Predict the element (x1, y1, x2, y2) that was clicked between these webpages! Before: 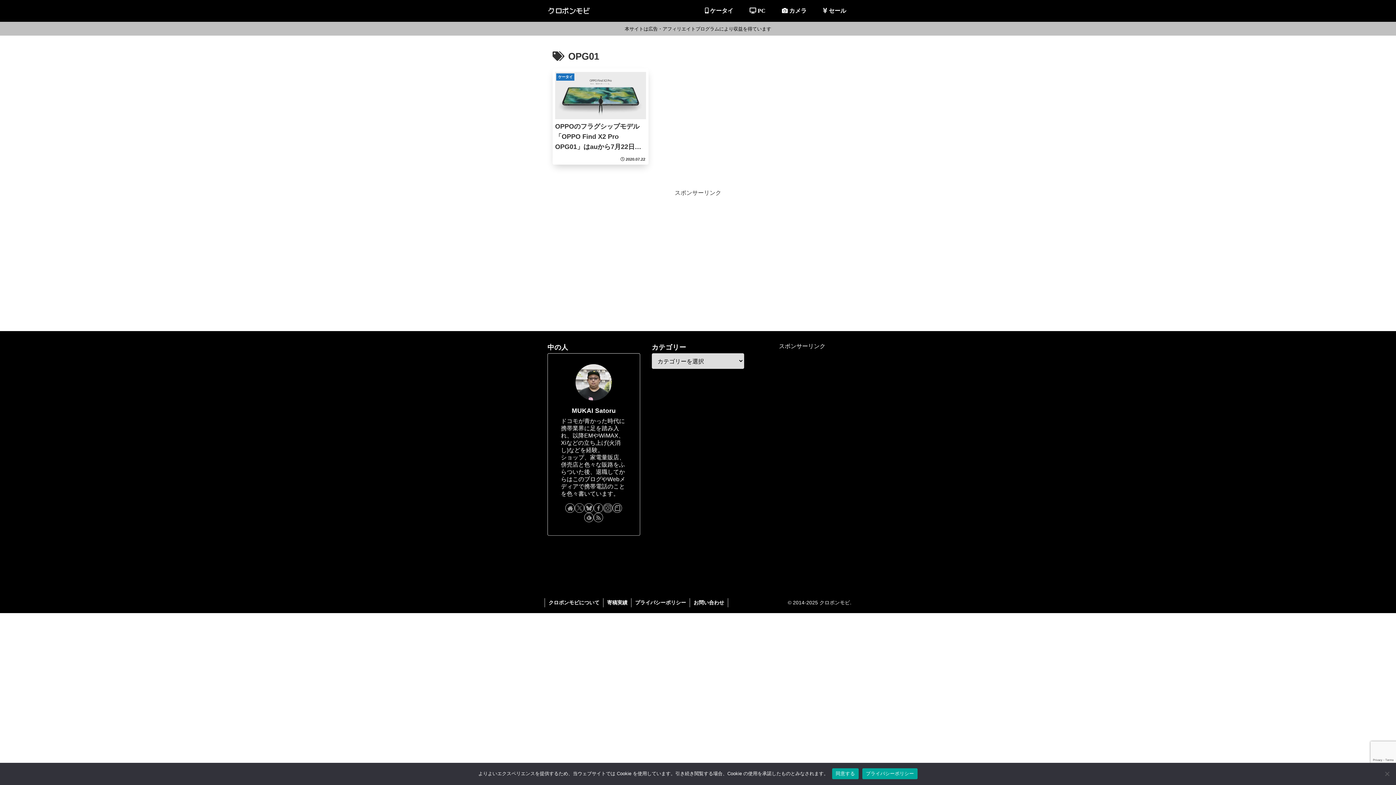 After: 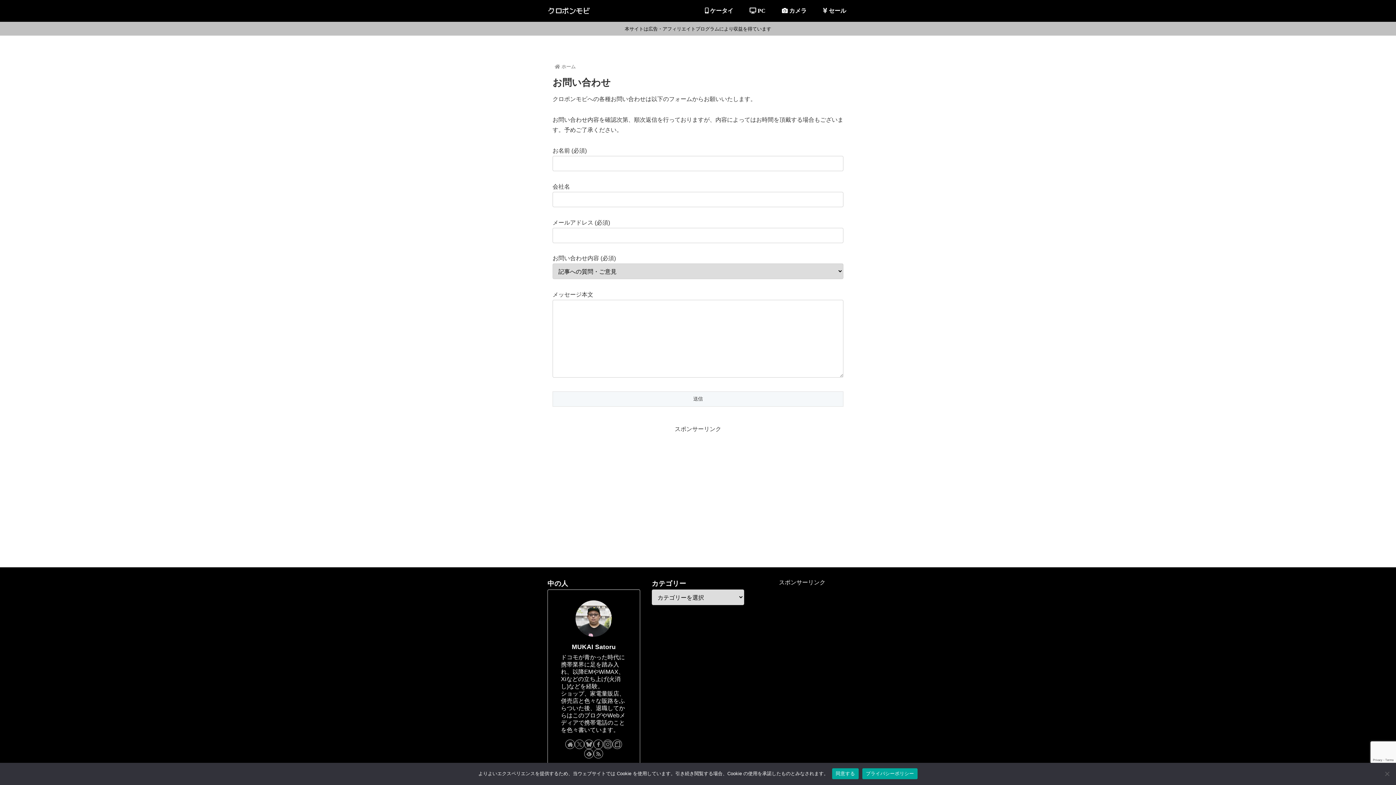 Action: label: お問い合わせ bbox: (690, 598, 728, 607)